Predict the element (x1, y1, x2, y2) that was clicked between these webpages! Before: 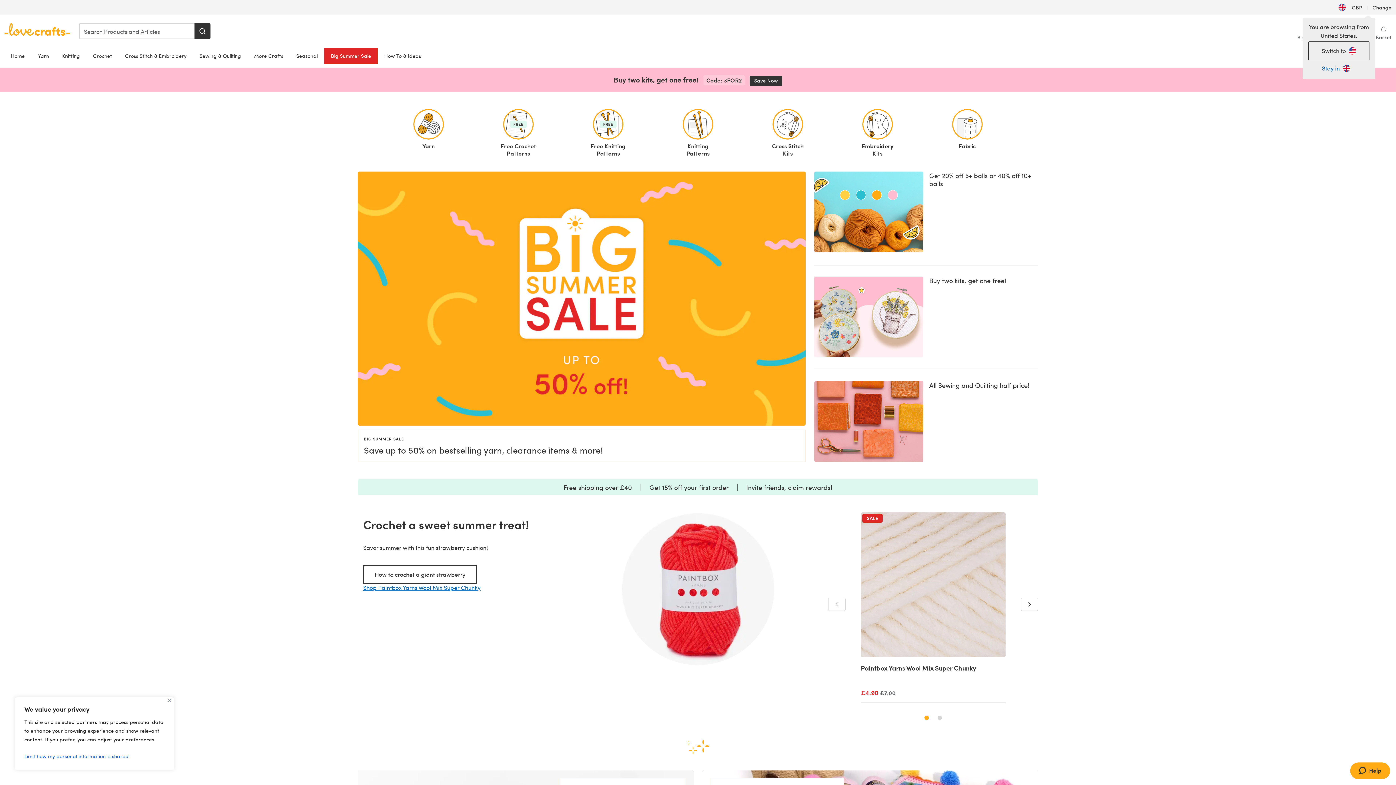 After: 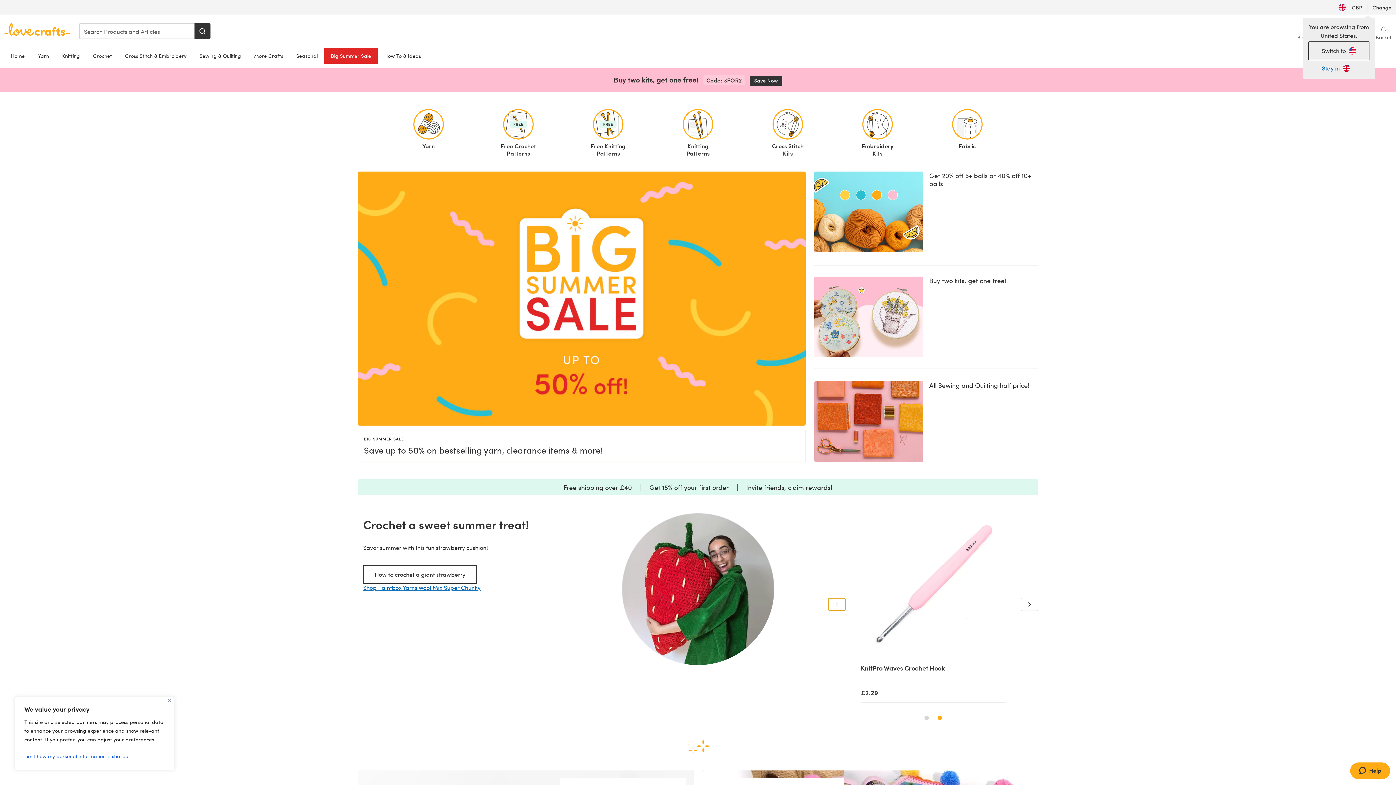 Action: label: Go to last slide bbox: (828, 598, 845, 611)